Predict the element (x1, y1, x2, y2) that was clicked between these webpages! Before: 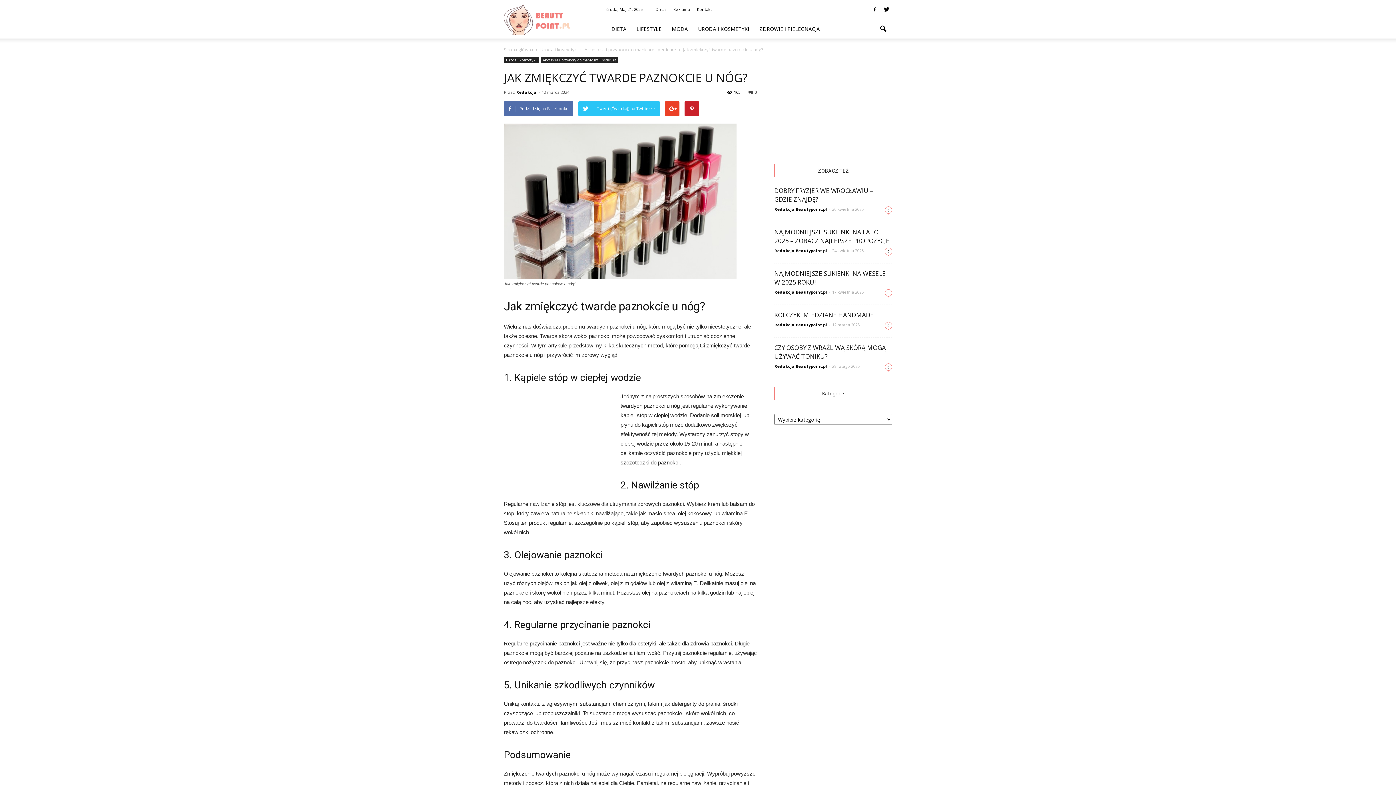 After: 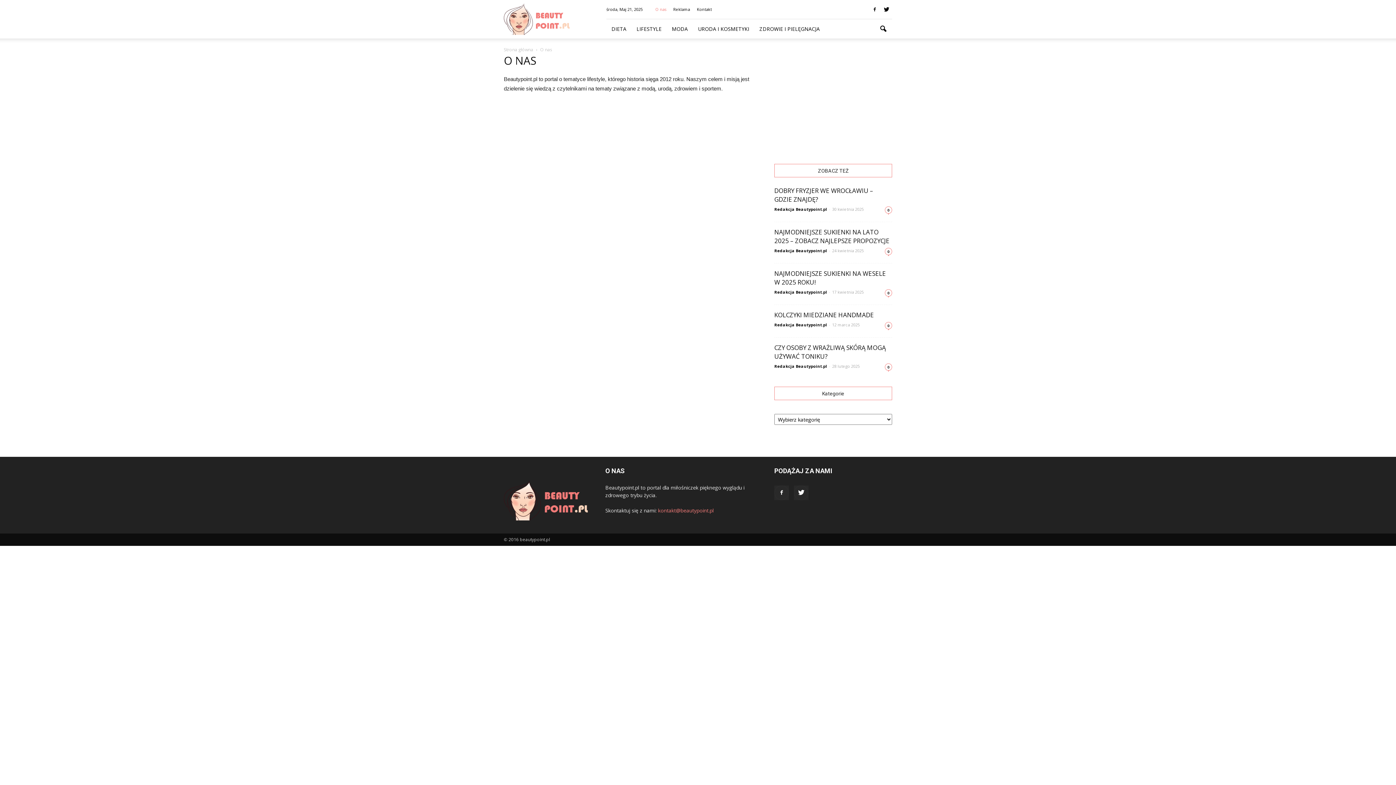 Action: bbox: (655, 6, 666, 12) label: O nas